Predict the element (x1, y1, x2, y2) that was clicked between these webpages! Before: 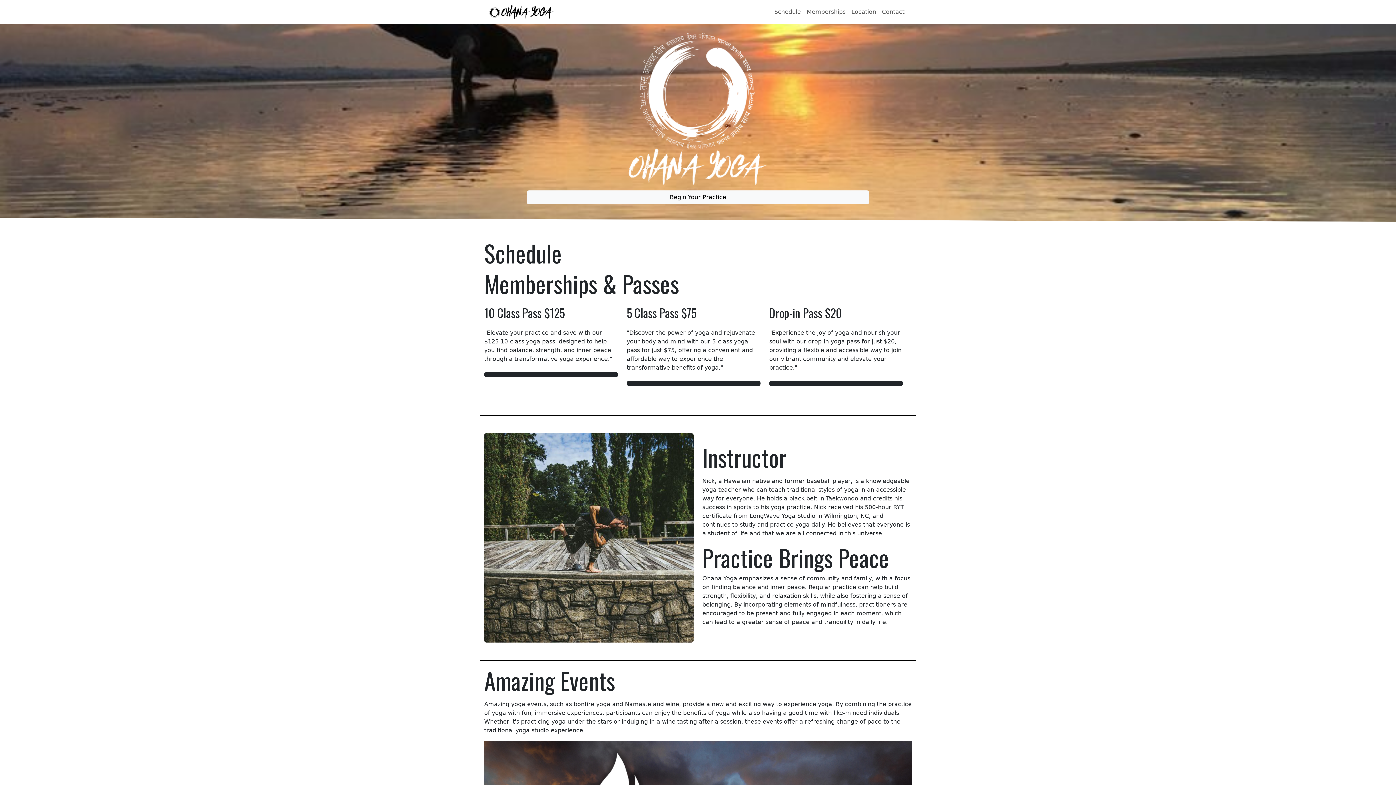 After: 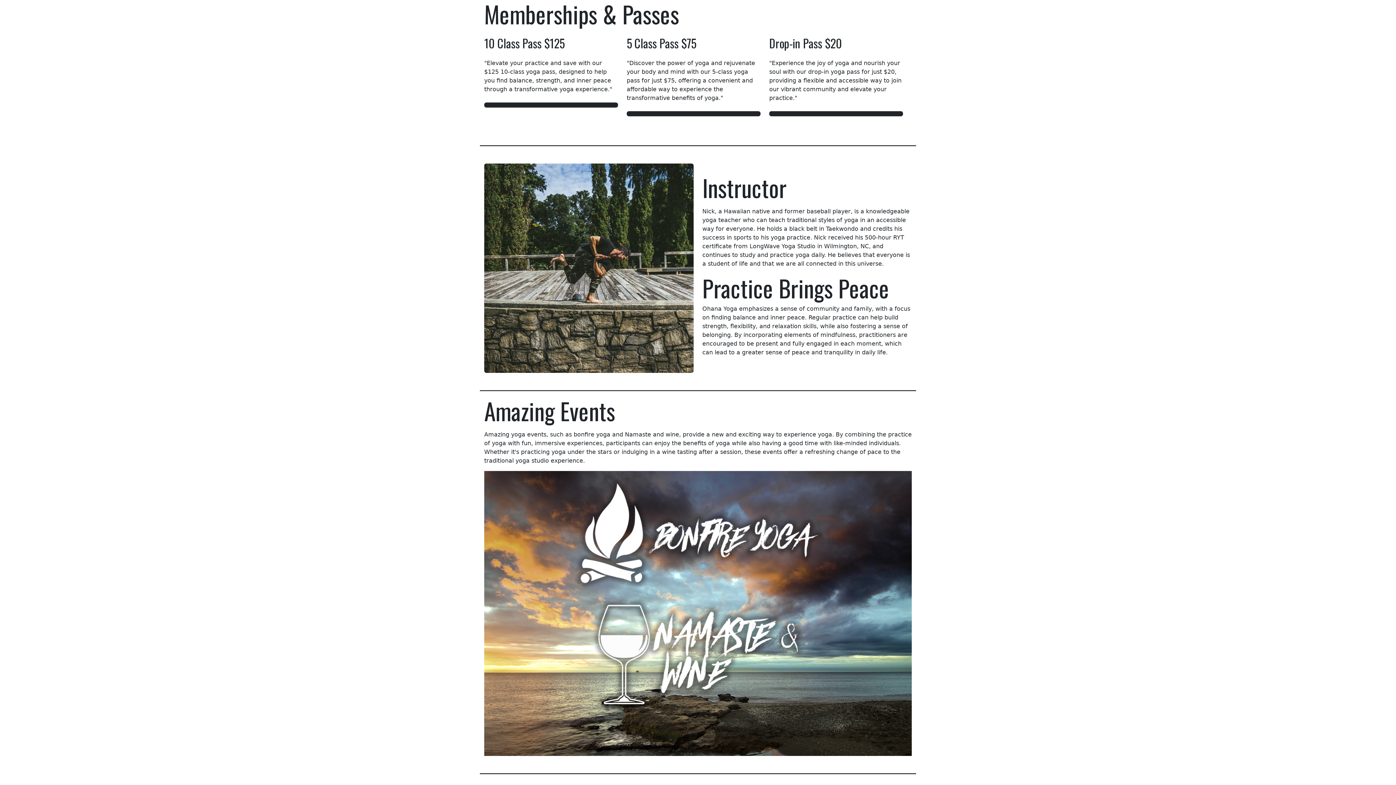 Action: bbox: (526, 190, 869, 204) label: Begin Your Practice